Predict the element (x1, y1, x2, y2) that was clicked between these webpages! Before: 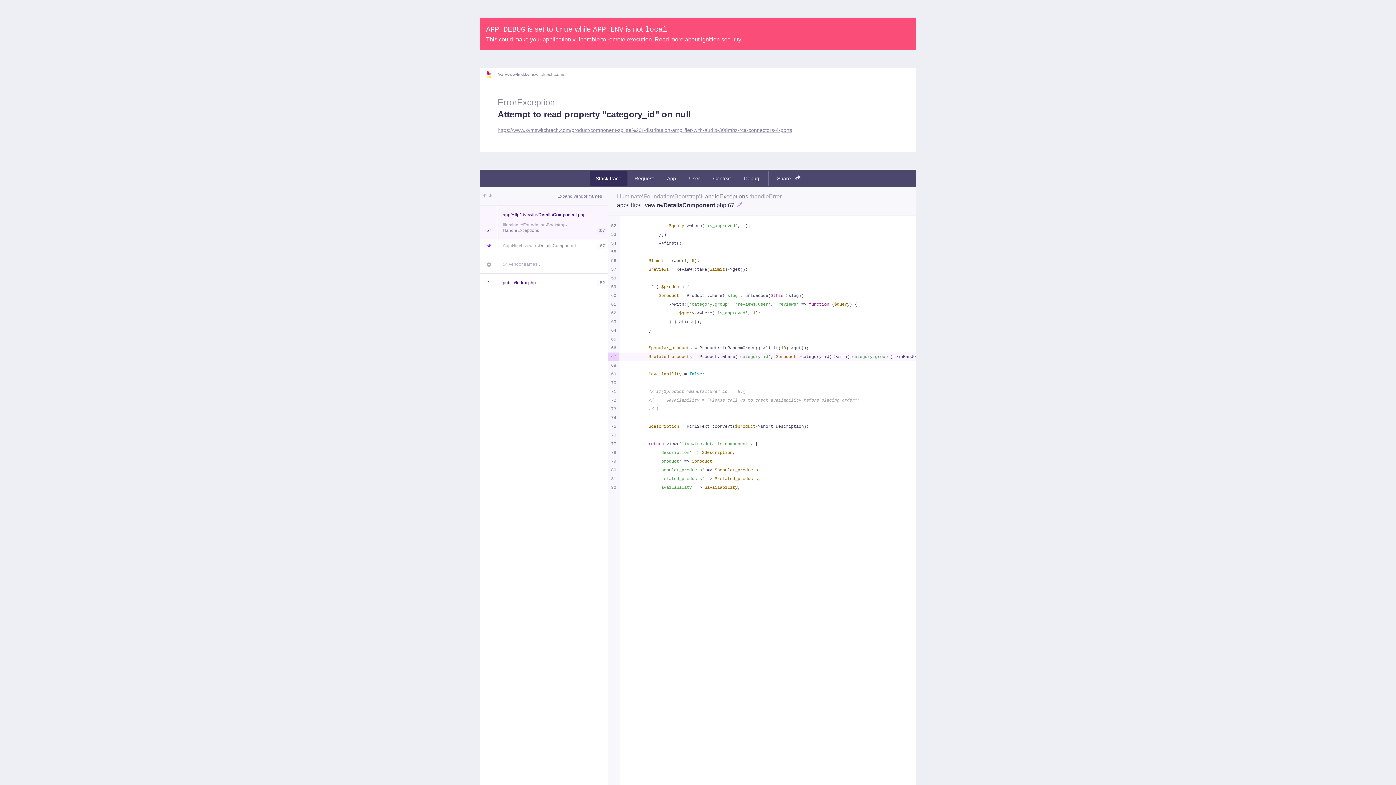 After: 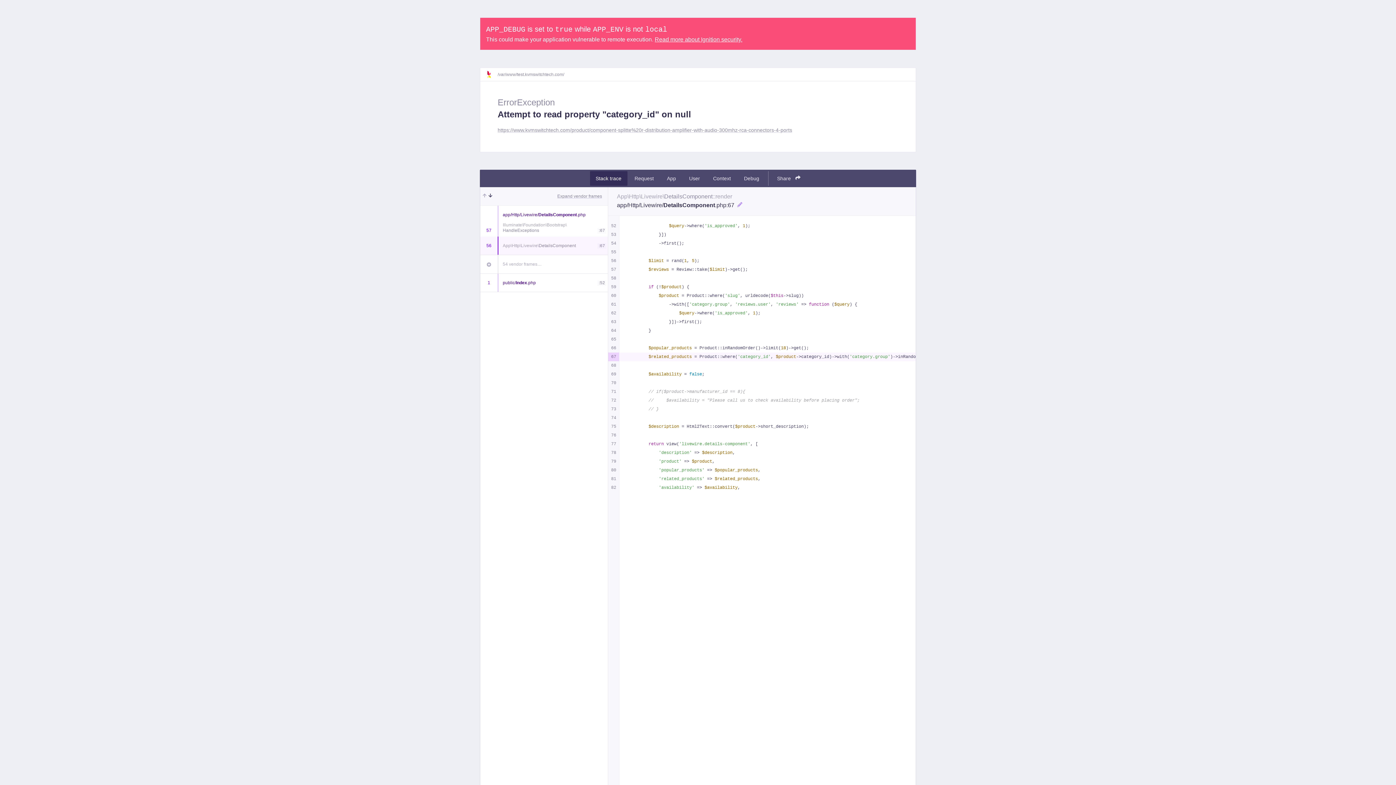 Action: bbox: (488, 193, 492, 199)